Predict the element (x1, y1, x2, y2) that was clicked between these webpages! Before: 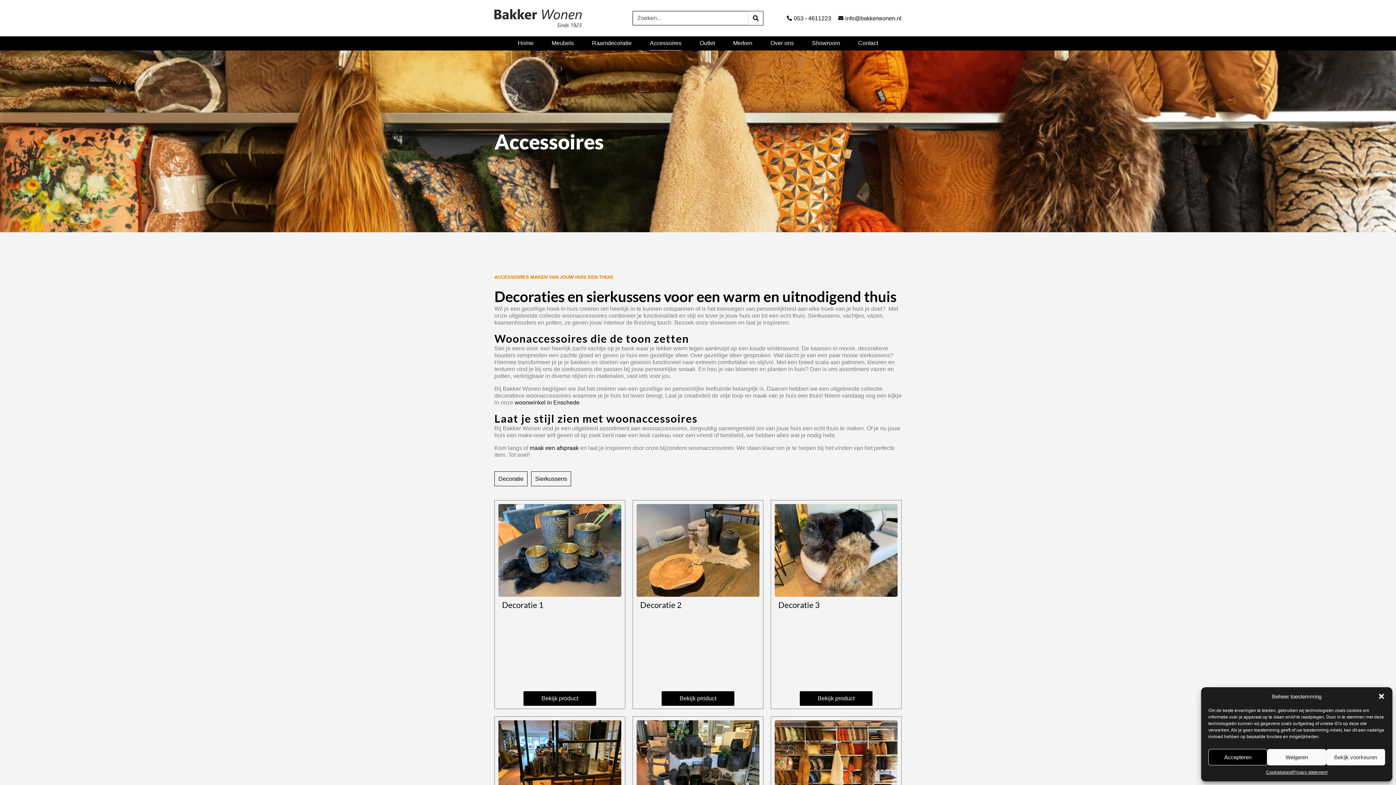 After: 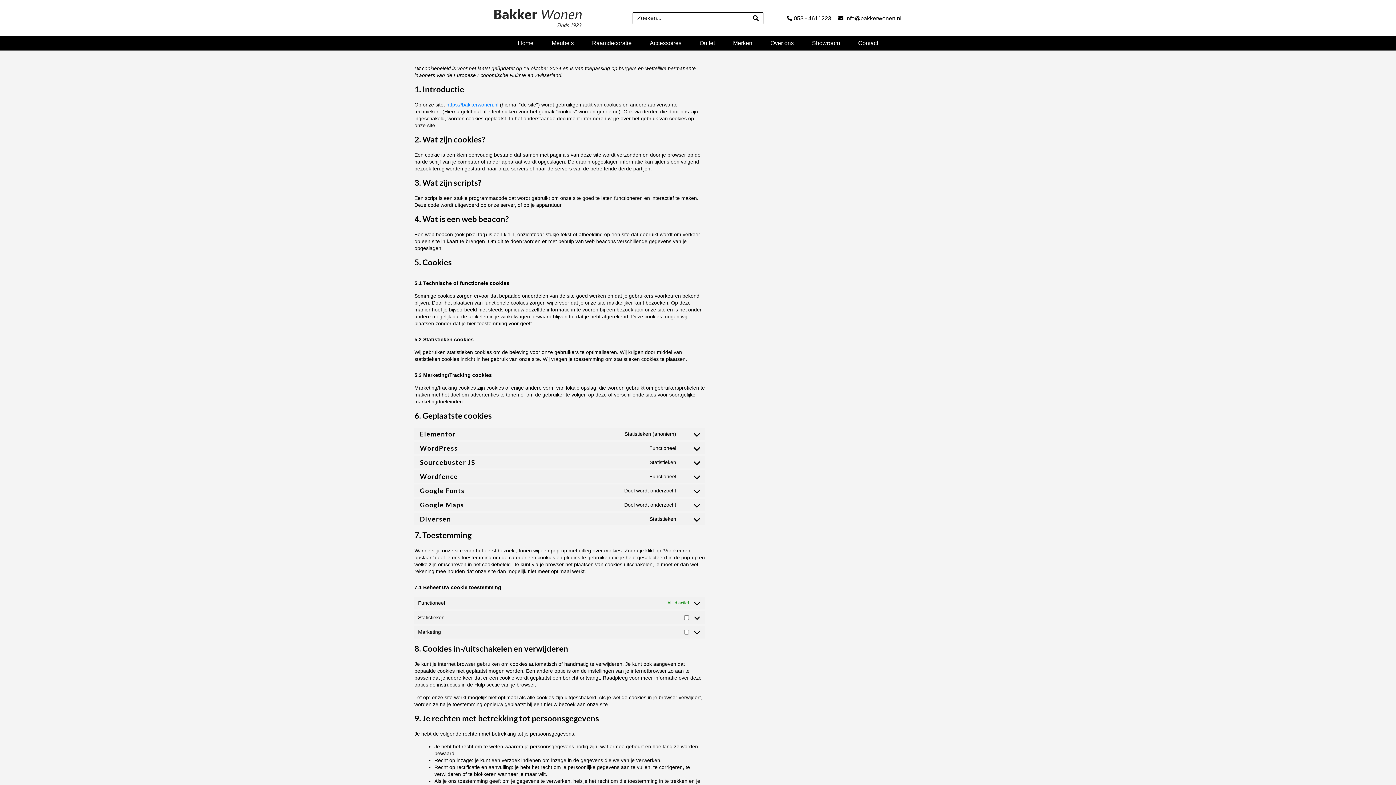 Action: label: Cookiebeleid bbox: (1266, 769, 1292, 776)